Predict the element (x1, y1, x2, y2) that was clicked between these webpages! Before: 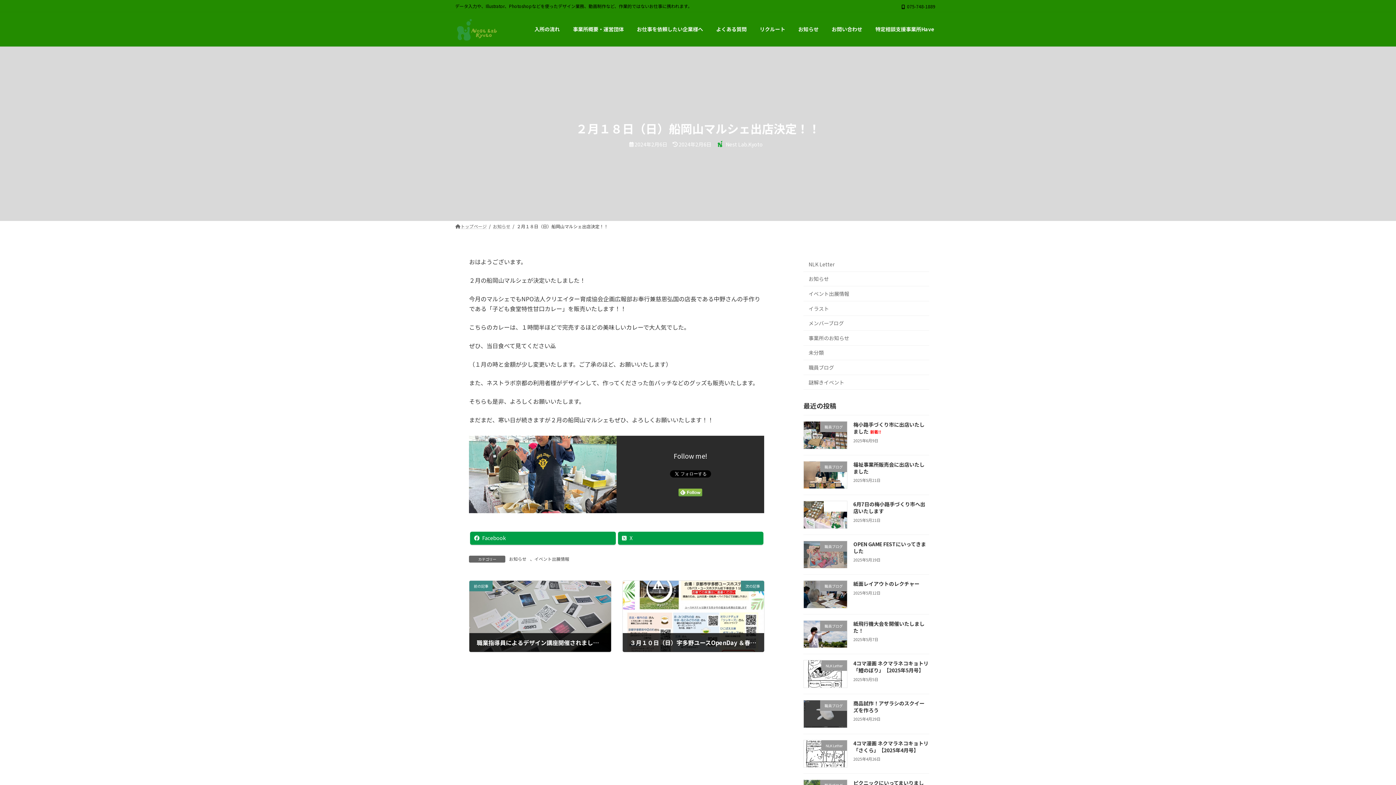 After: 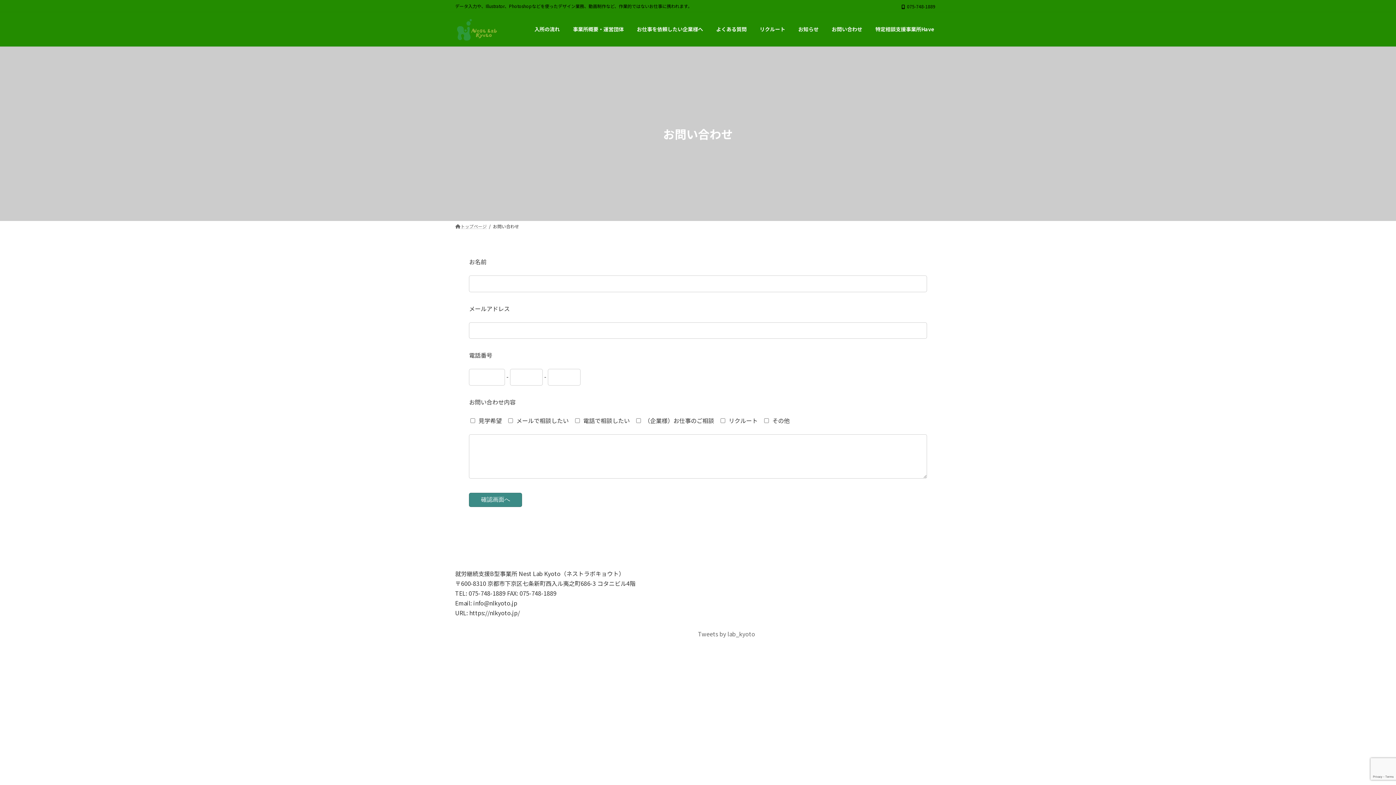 Action: label: お問い合わせ bbox: (825, 20, 869, 37)